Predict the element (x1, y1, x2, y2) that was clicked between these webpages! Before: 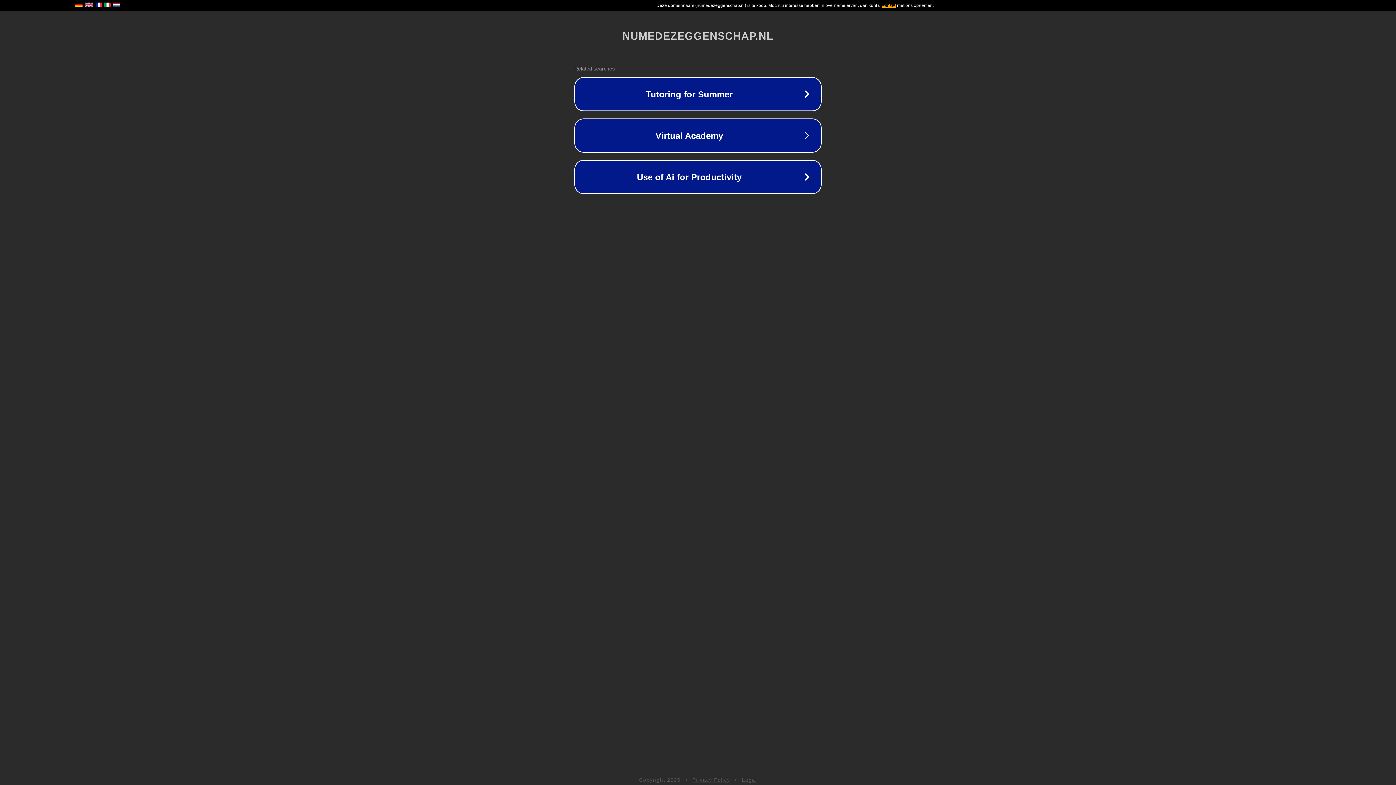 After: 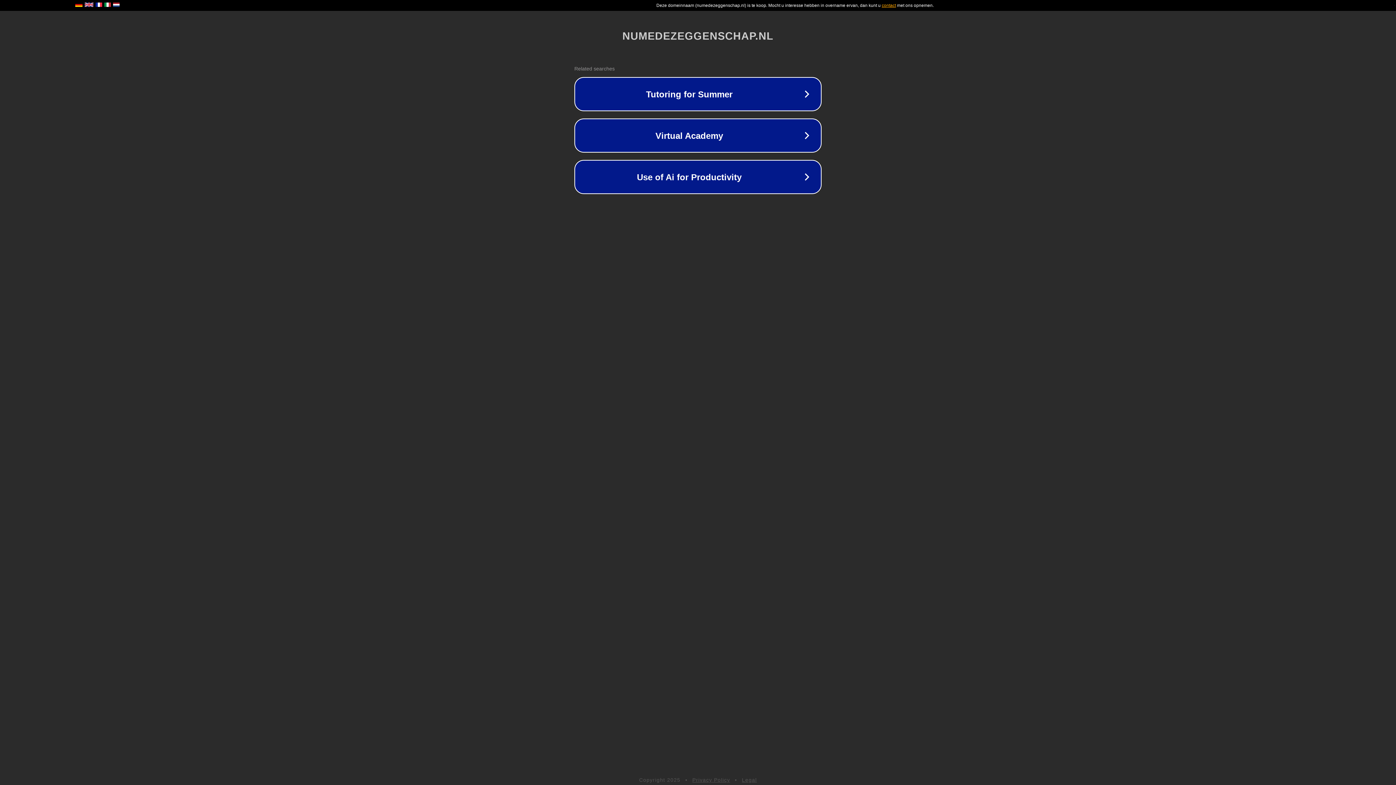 Action: label: Privacy Policy bbox: (692, 777, 730, 783)